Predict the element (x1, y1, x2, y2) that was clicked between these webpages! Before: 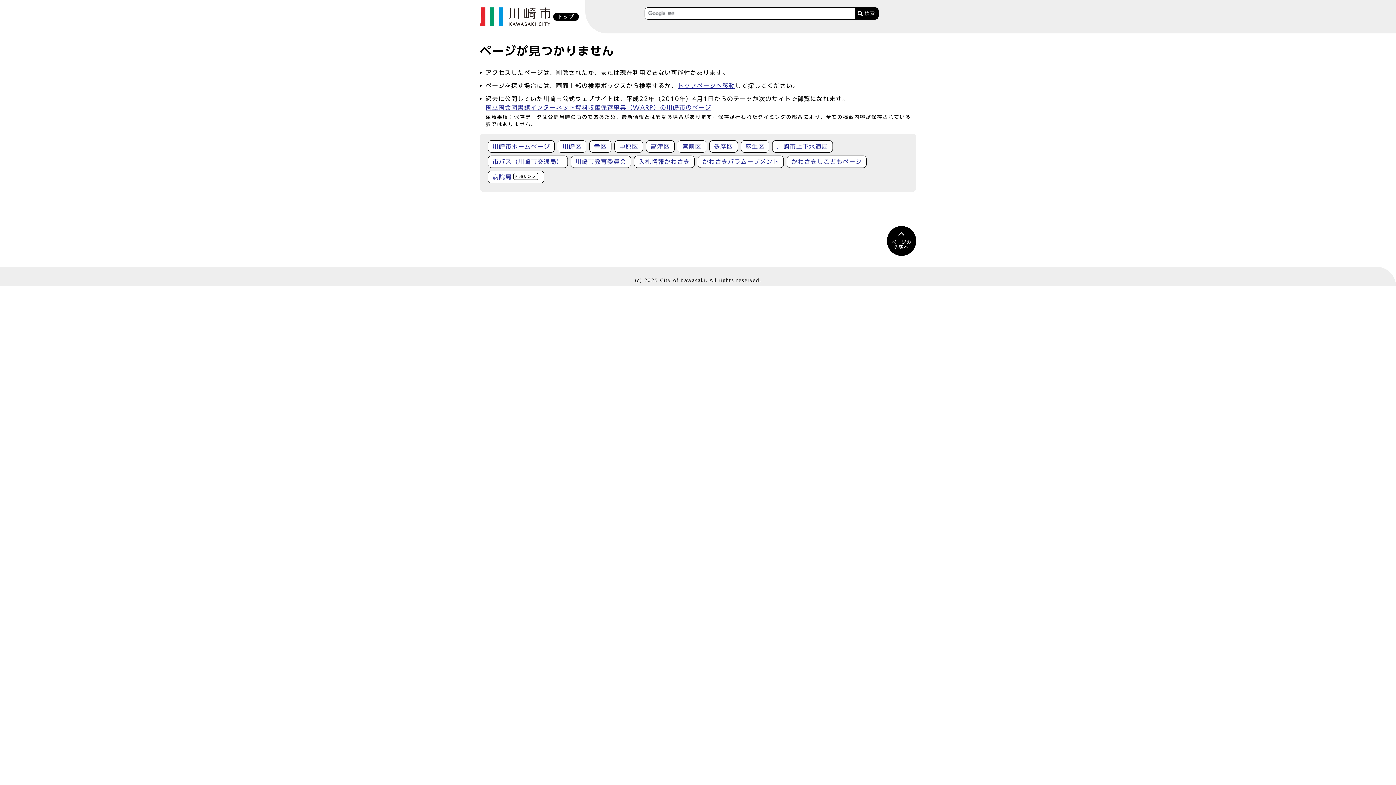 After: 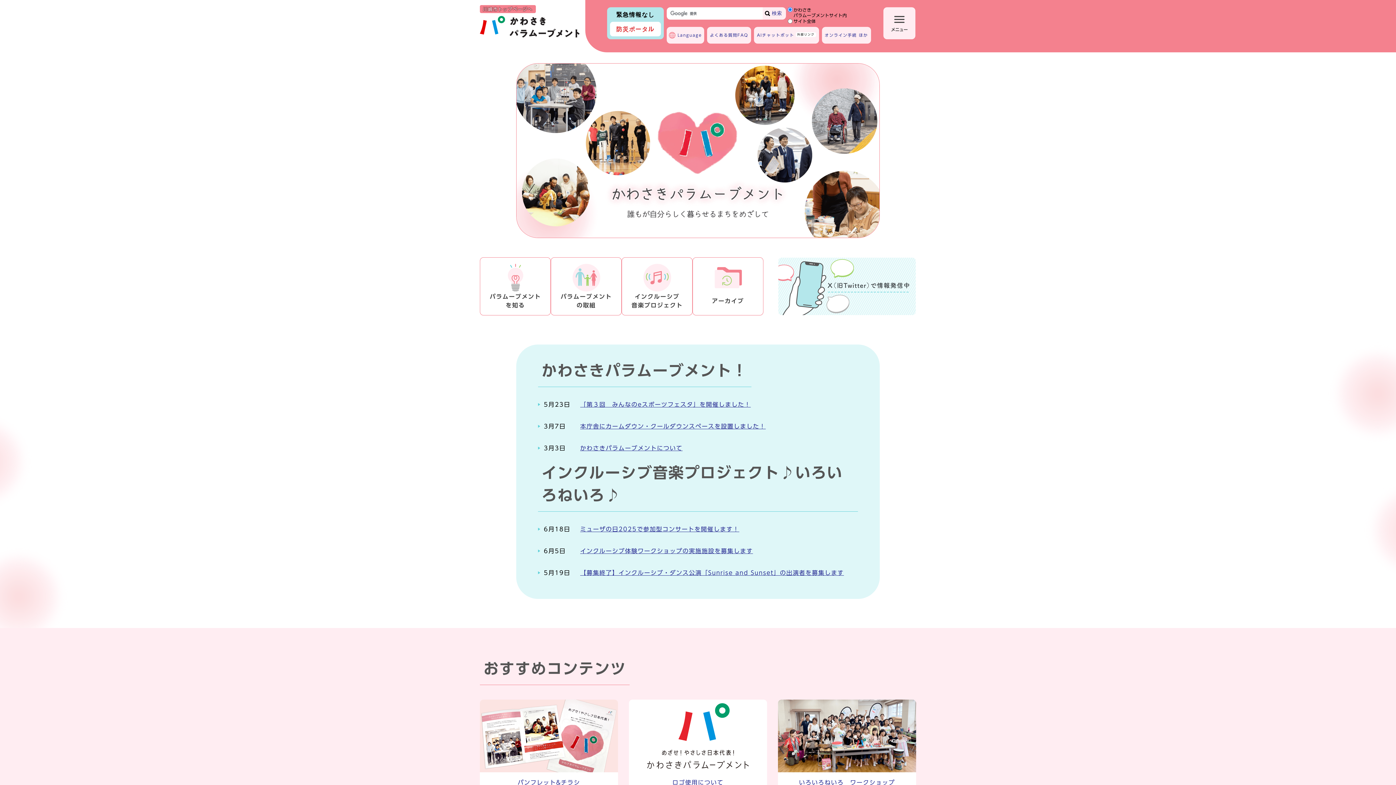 Action: bbox: (697, 155, 784, 168) label: かわさきパラムーブメント